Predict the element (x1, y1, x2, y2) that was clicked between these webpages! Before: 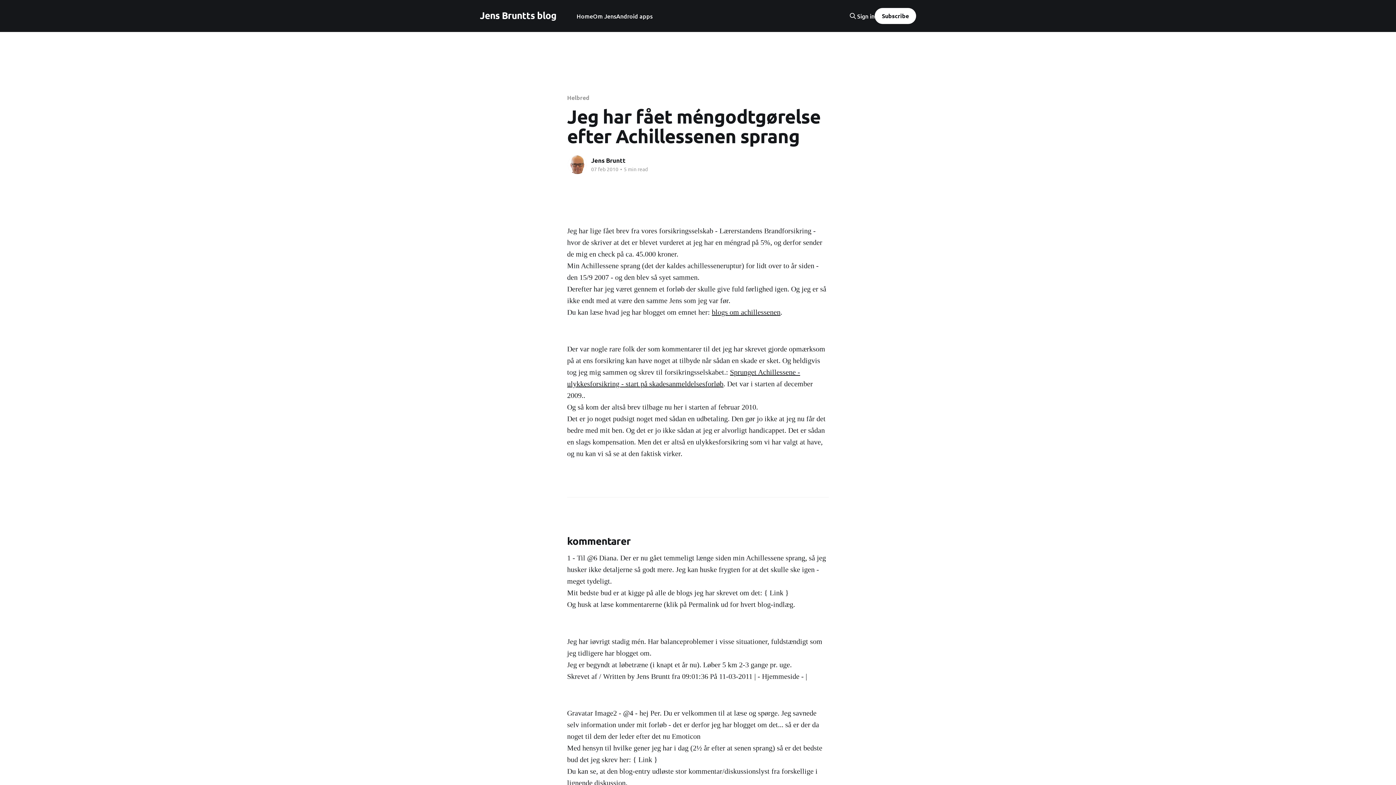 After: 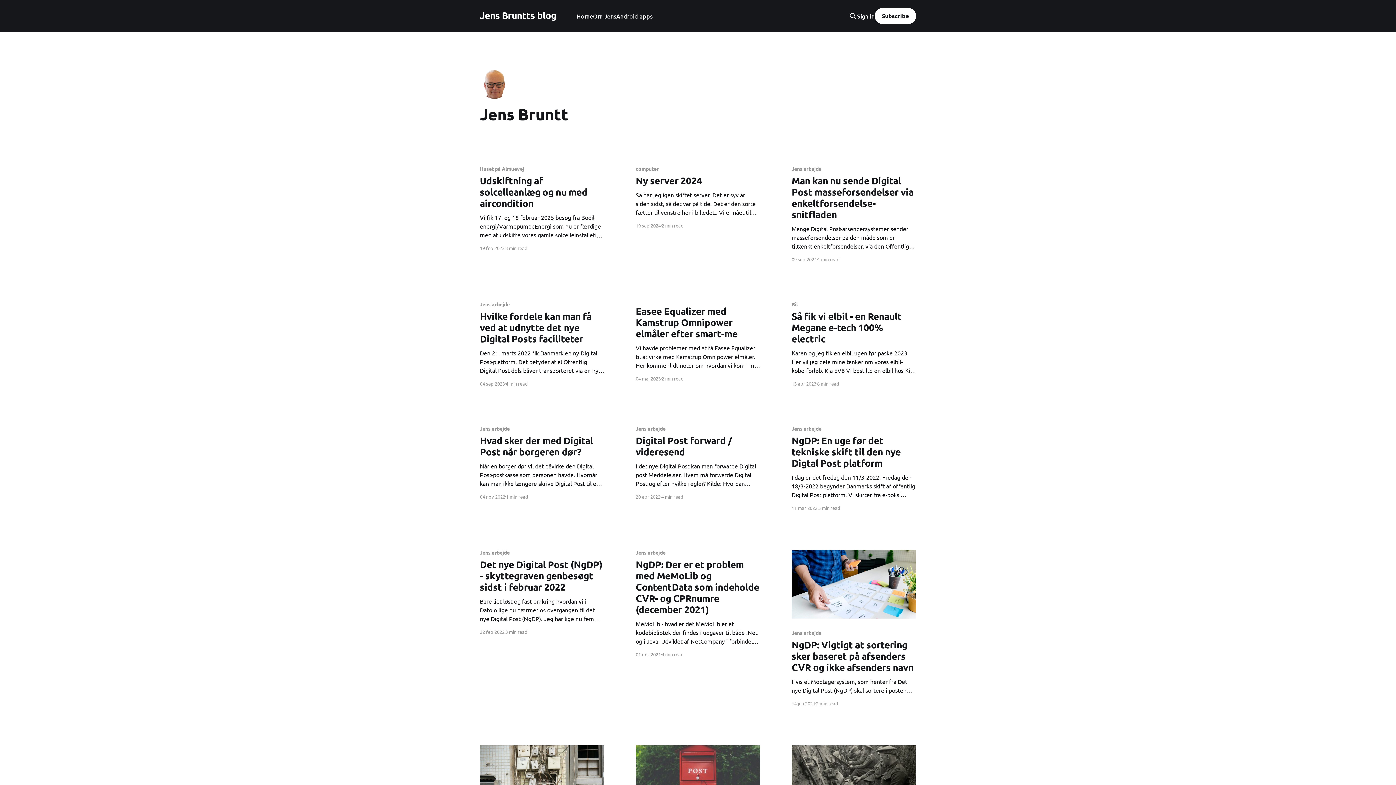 Action: label: Jens Bruntt bbox: (591, 156, 625, 164)